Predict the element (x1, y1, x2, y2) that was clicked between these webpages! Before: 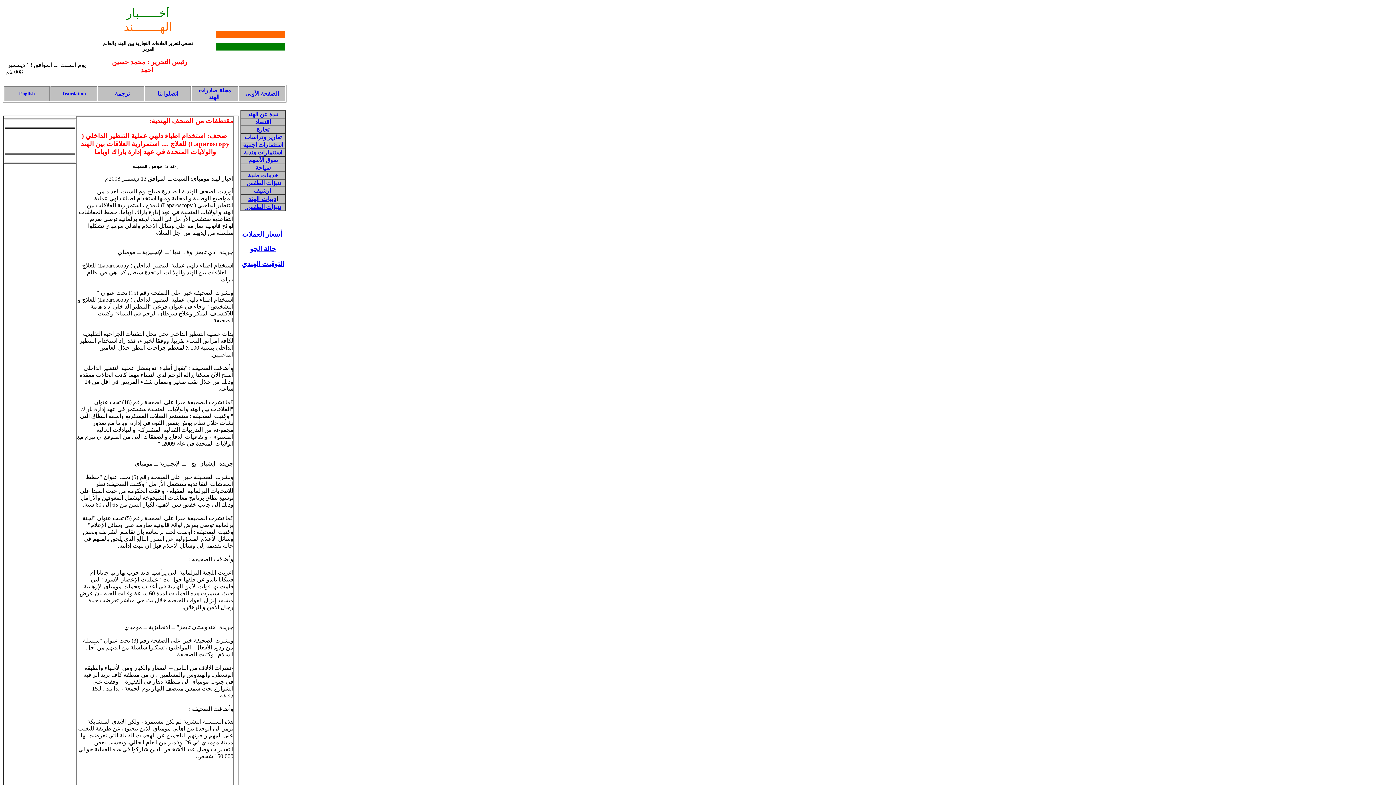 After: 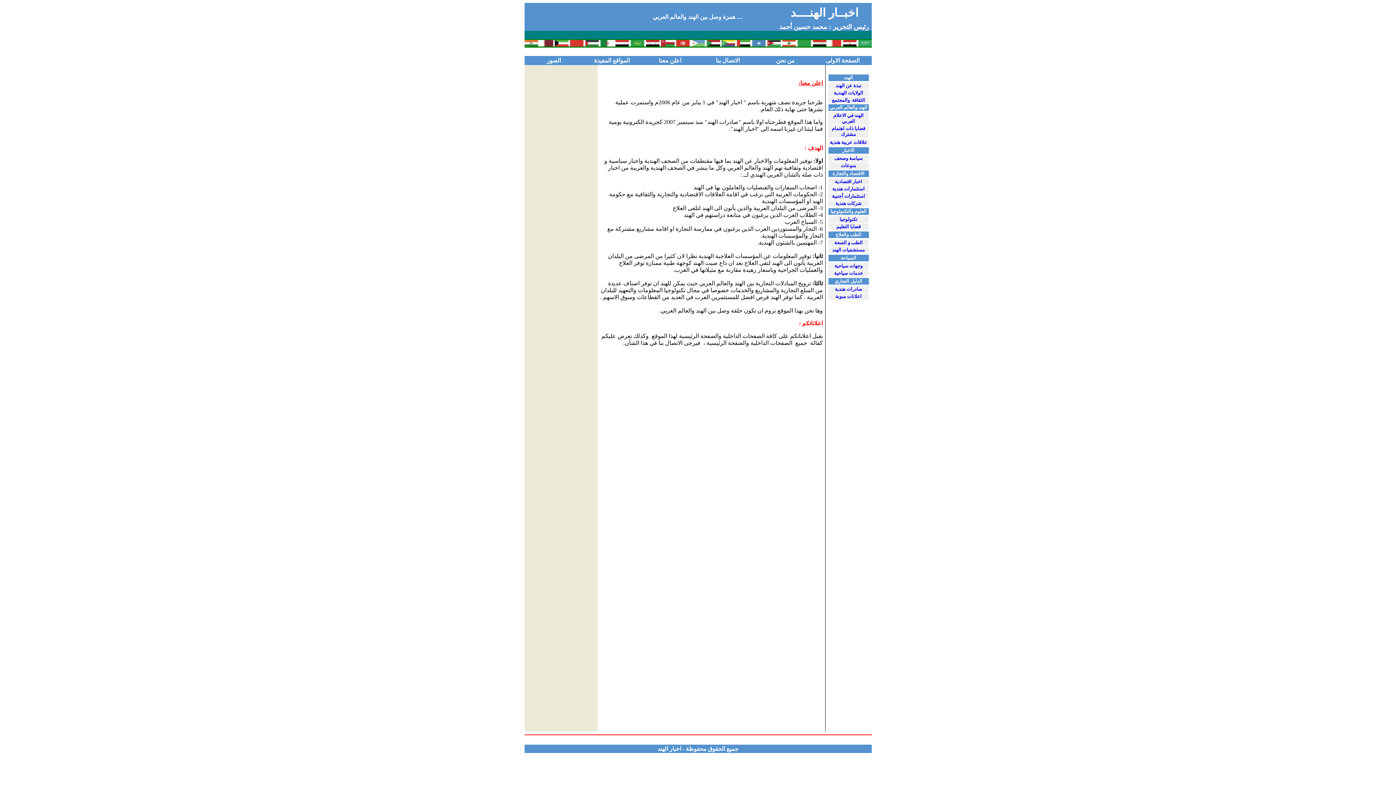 Action: label: English bbox: (19, 90, 34, 96)